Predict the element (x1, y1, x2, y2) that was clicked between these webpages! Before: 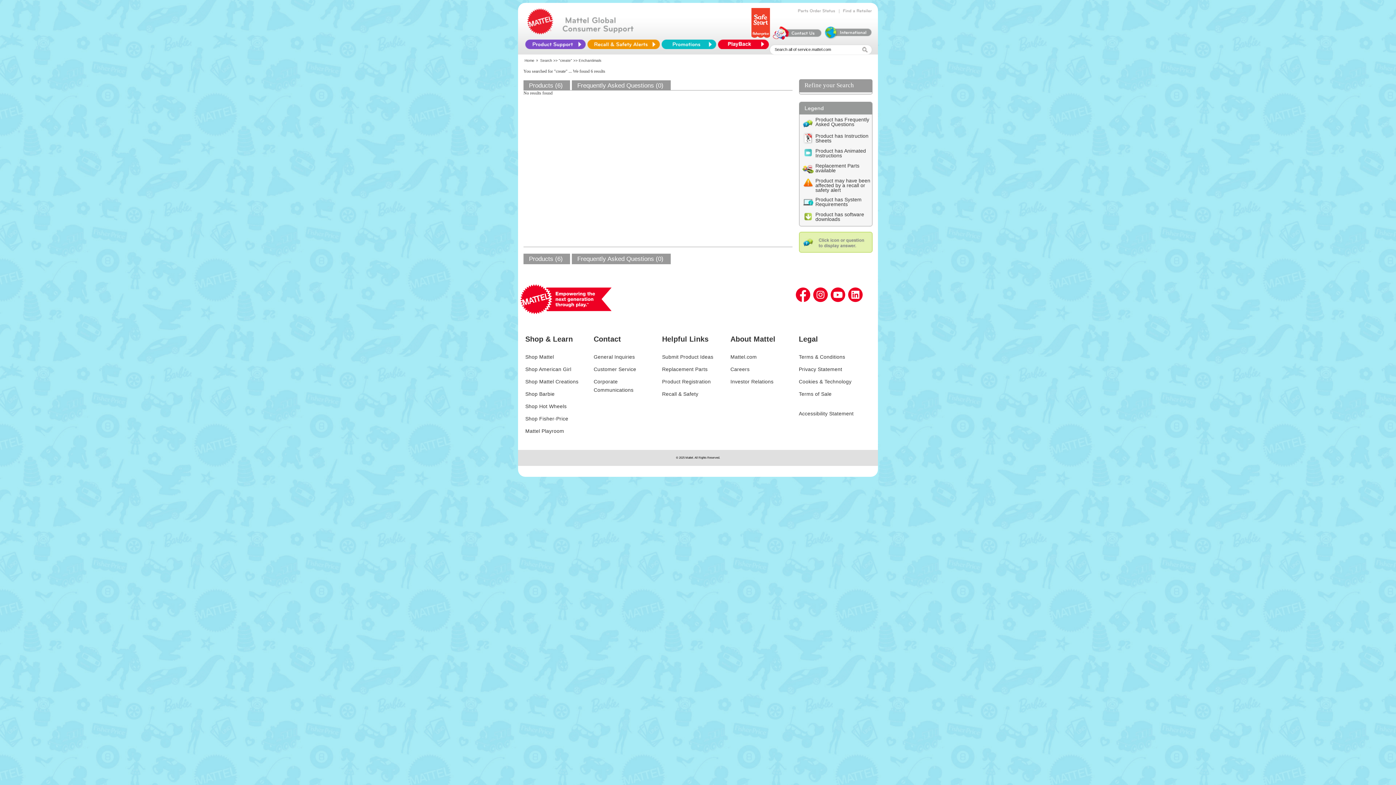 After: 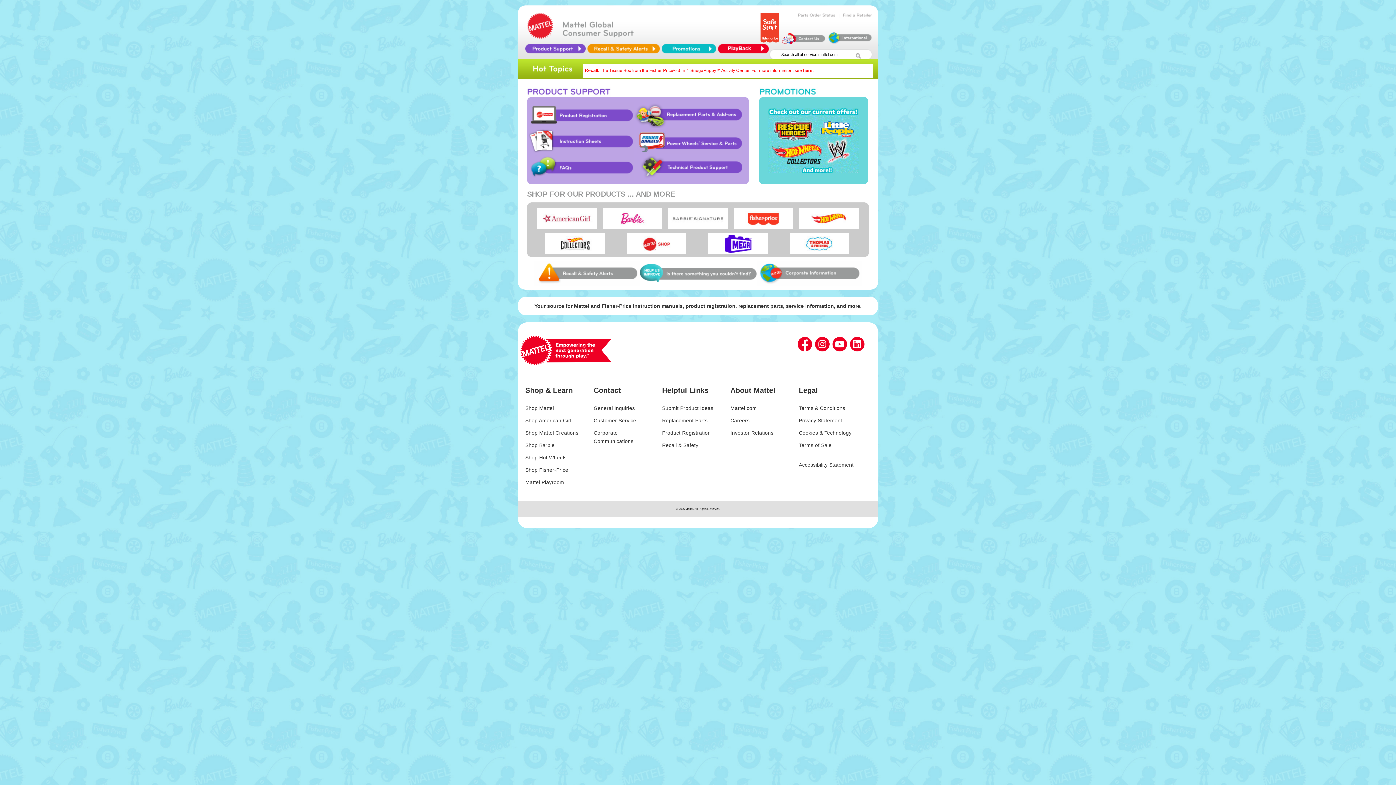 Action: bbox: (527, 29, 553, 35)